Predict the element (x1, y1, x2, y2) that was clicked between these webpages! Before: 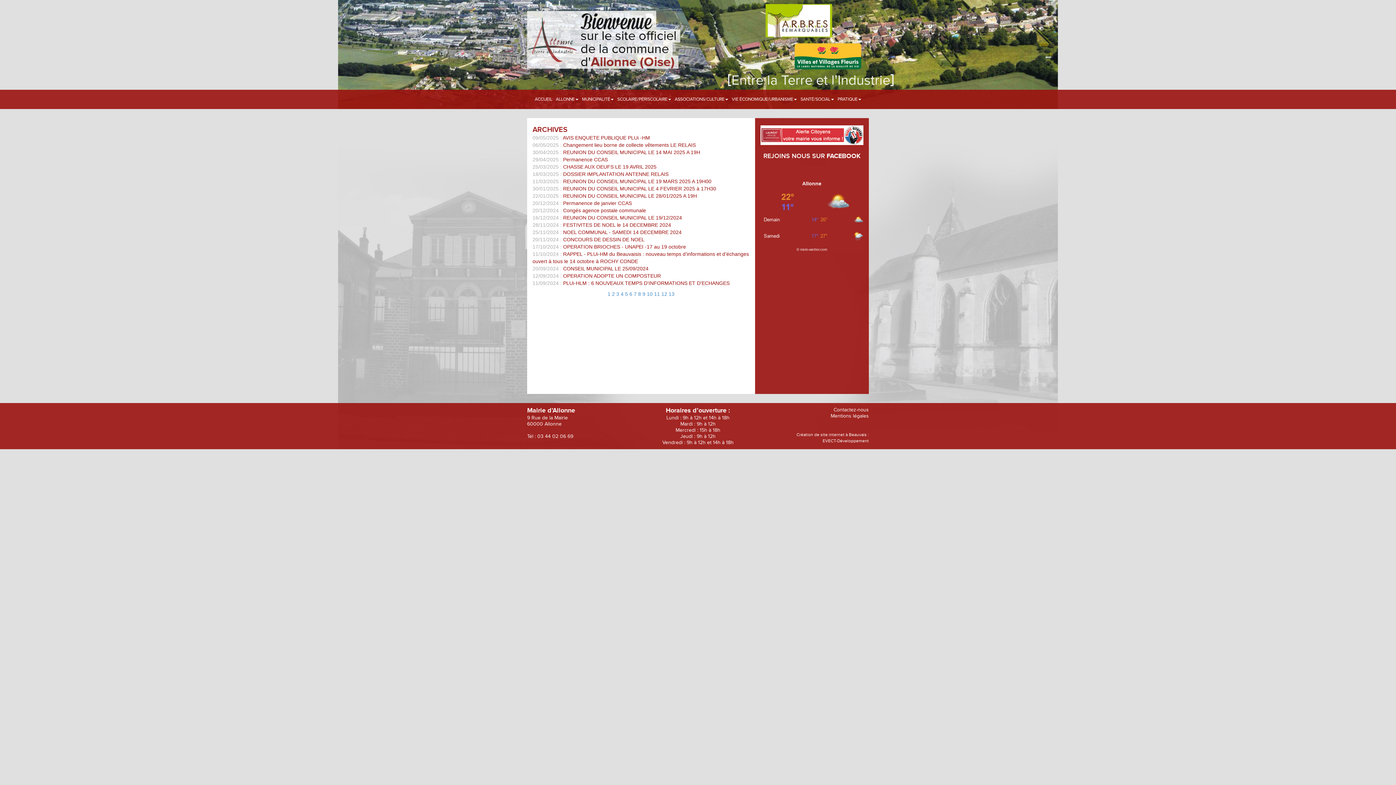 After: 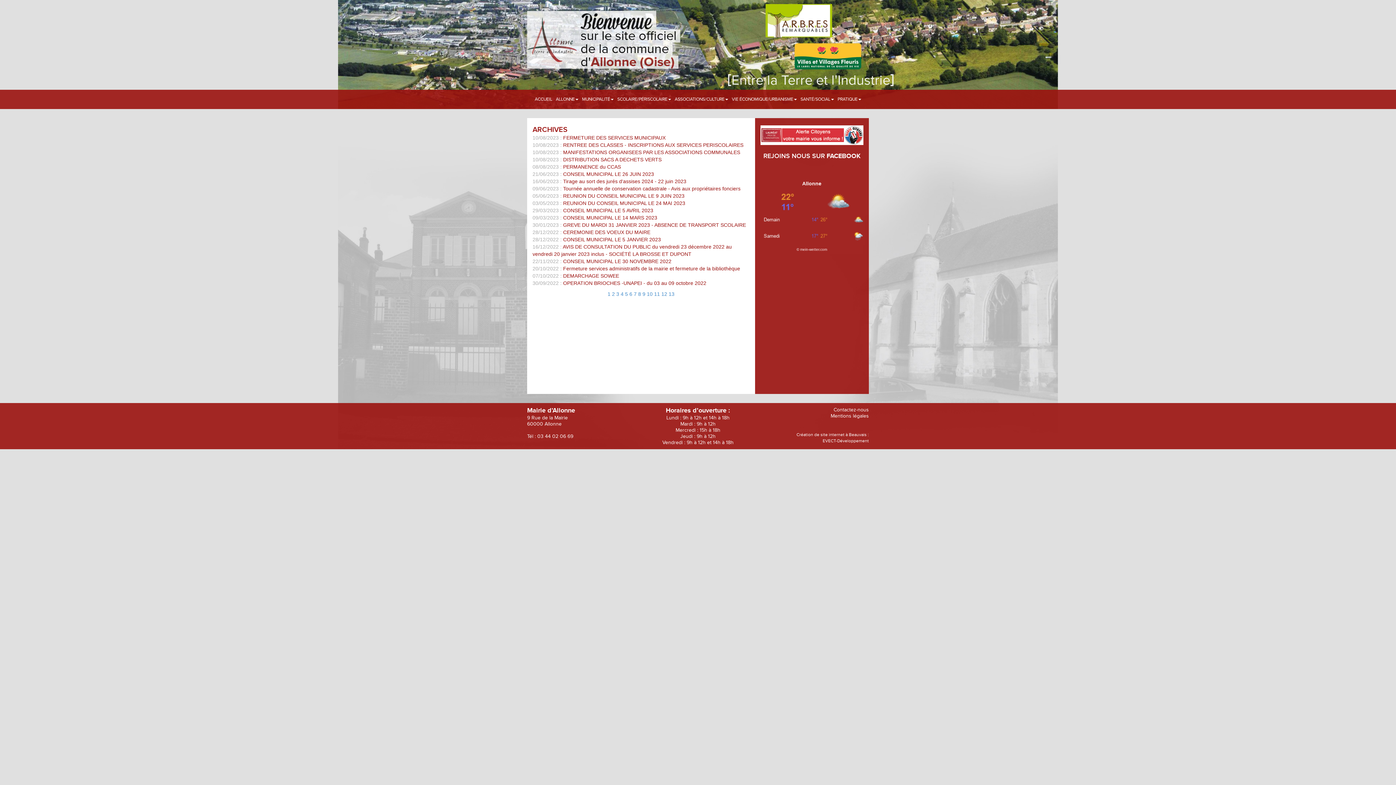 Action: bbox: (616, 291, 619, 297) label: 3